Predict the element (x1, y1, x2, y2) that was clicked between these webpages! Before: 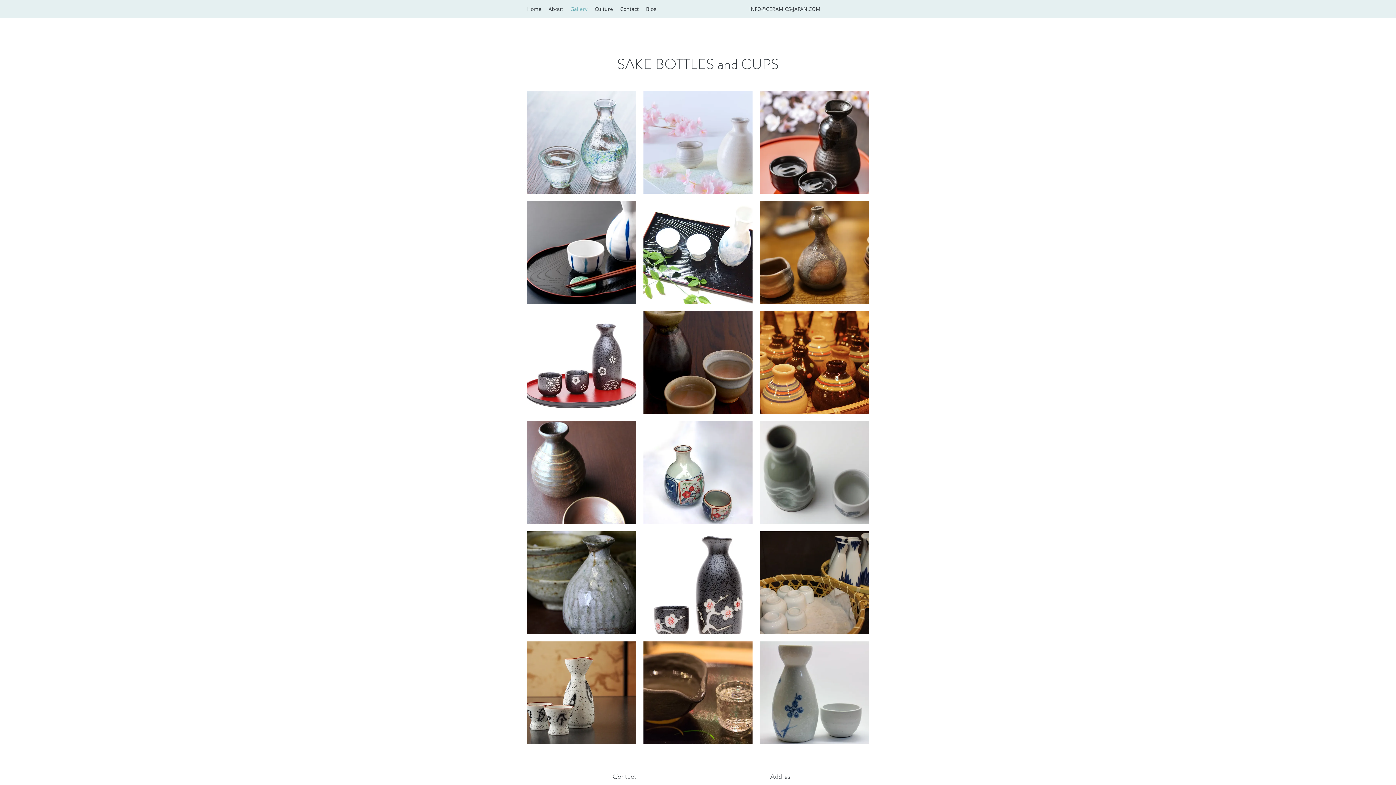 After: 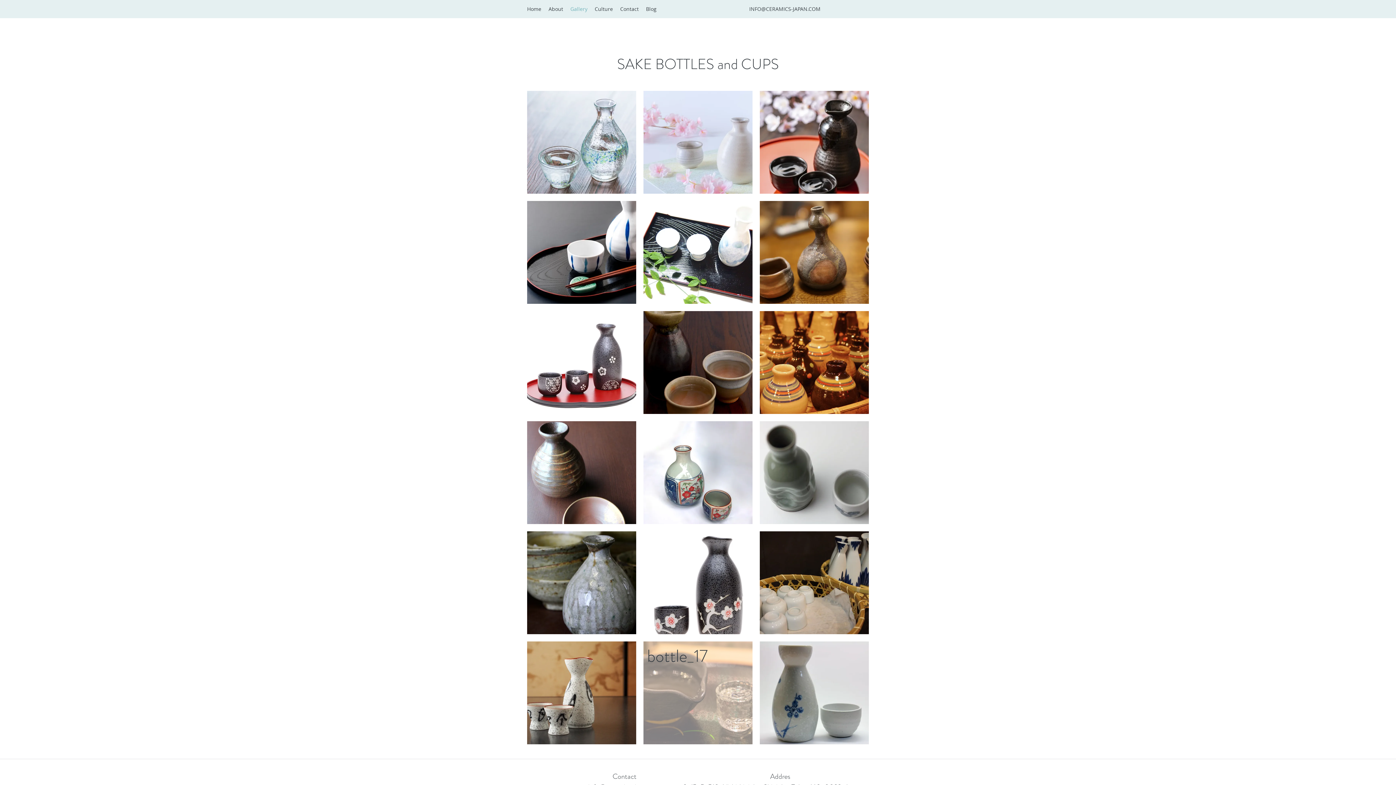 Action: label: bottle_17 bbox: (643, 641, 752, 744)